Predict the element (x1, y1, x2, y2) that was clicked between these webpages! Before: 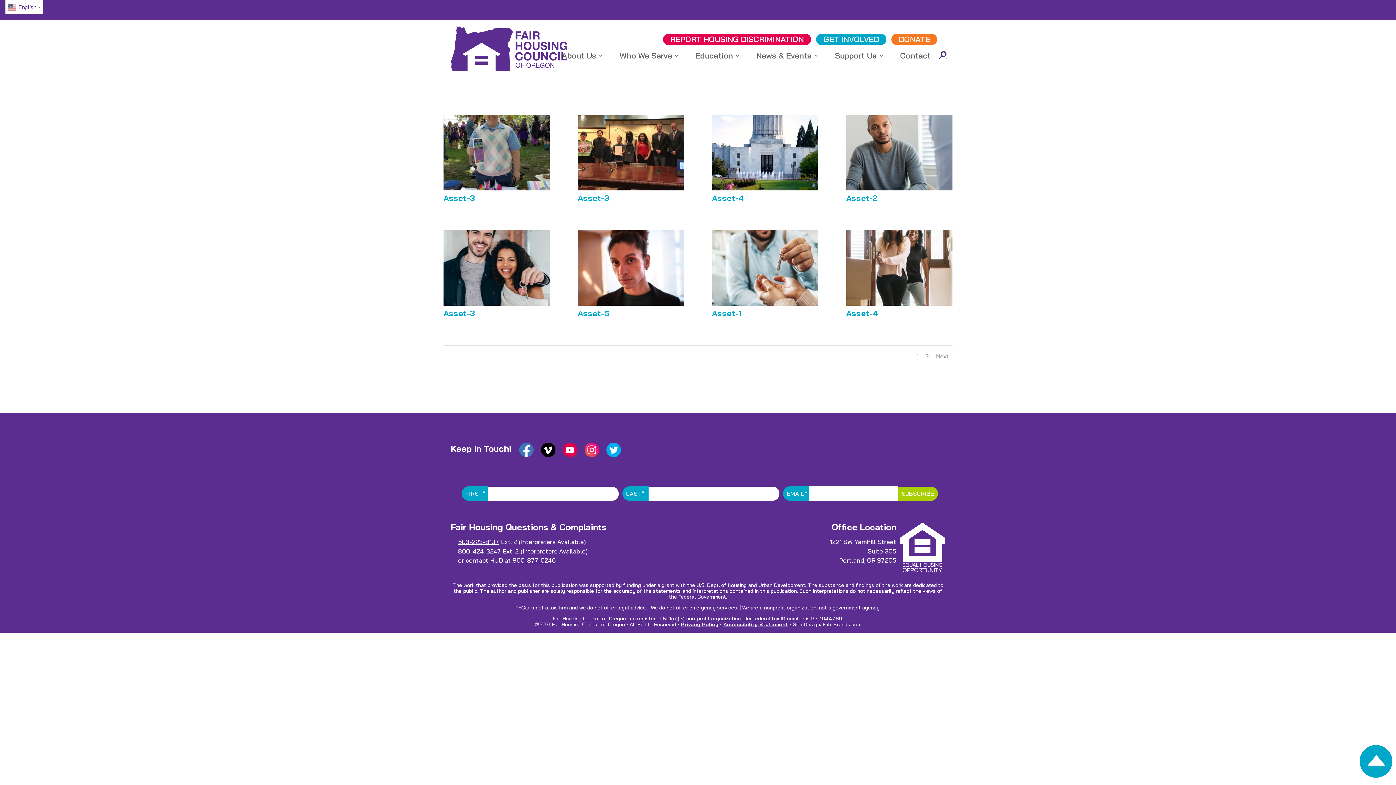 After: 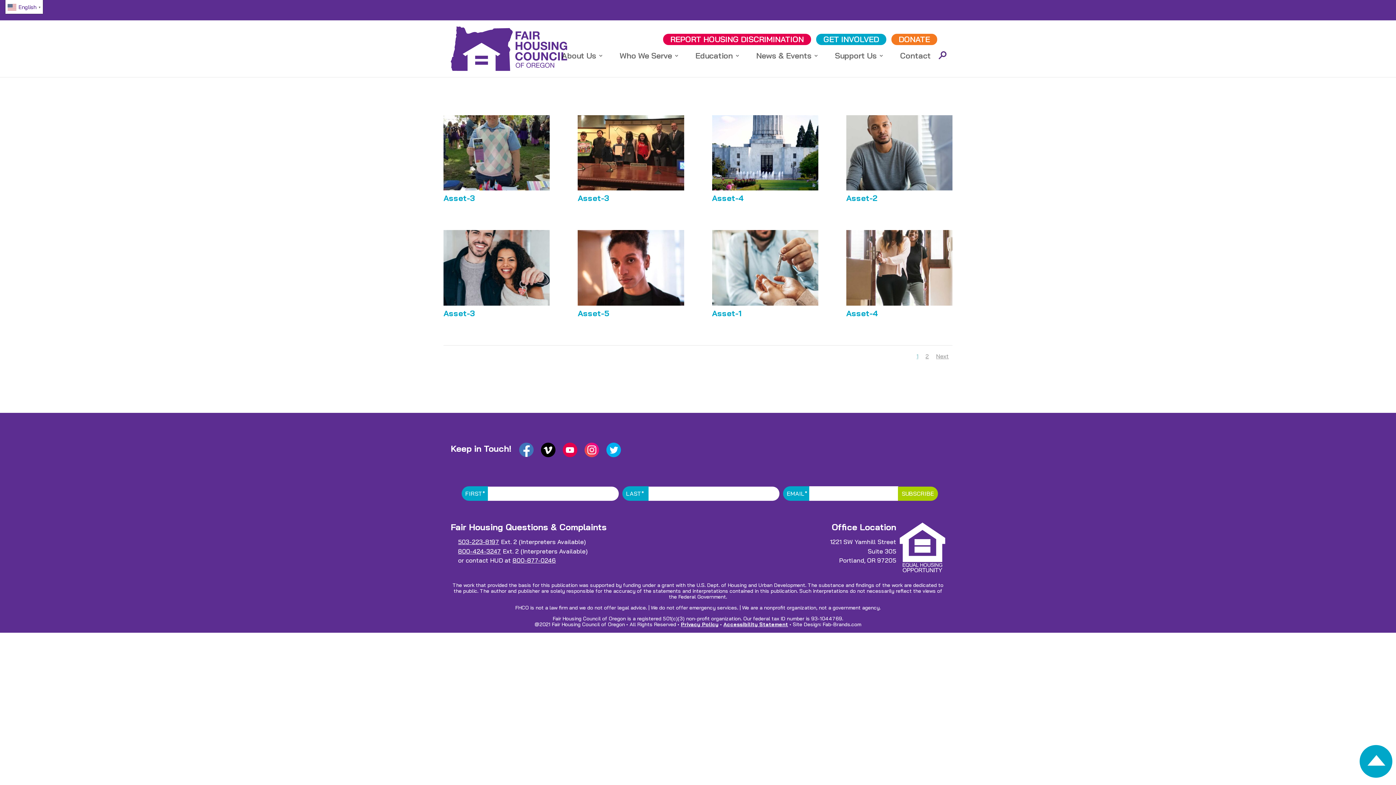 Action: bbox: (941, -5, 952, 5)